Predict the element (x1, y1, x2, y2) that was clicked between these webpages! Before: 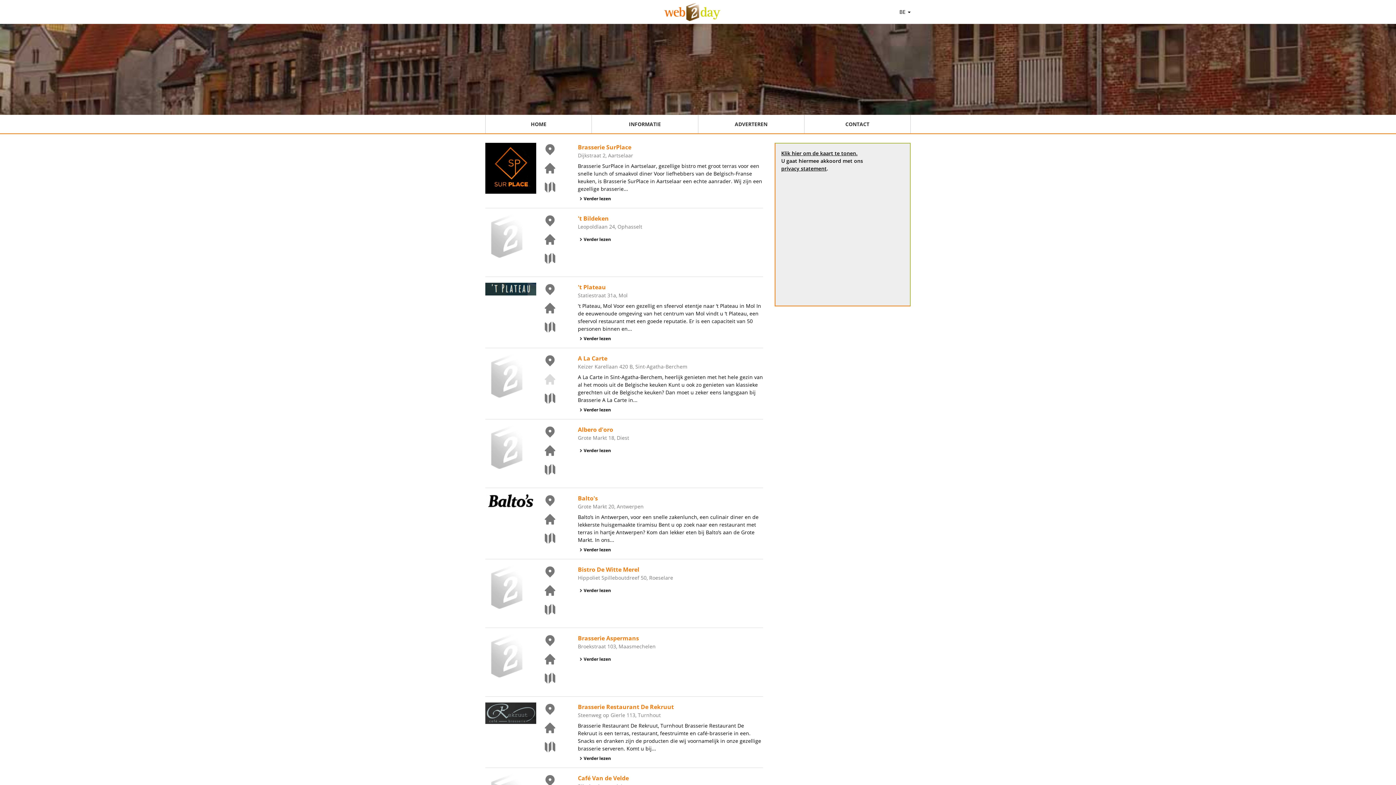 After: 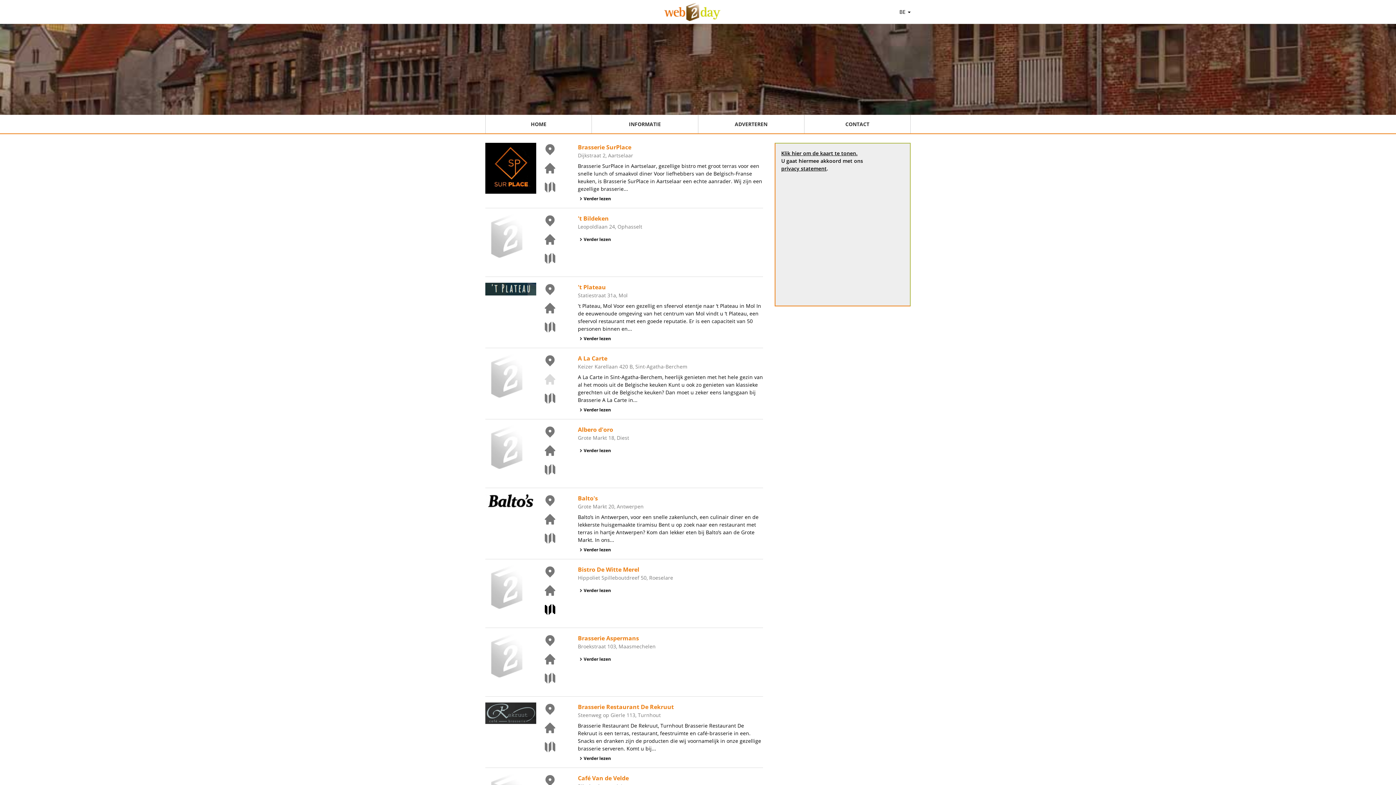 Action: bbox: (543, 603, 548, 616)